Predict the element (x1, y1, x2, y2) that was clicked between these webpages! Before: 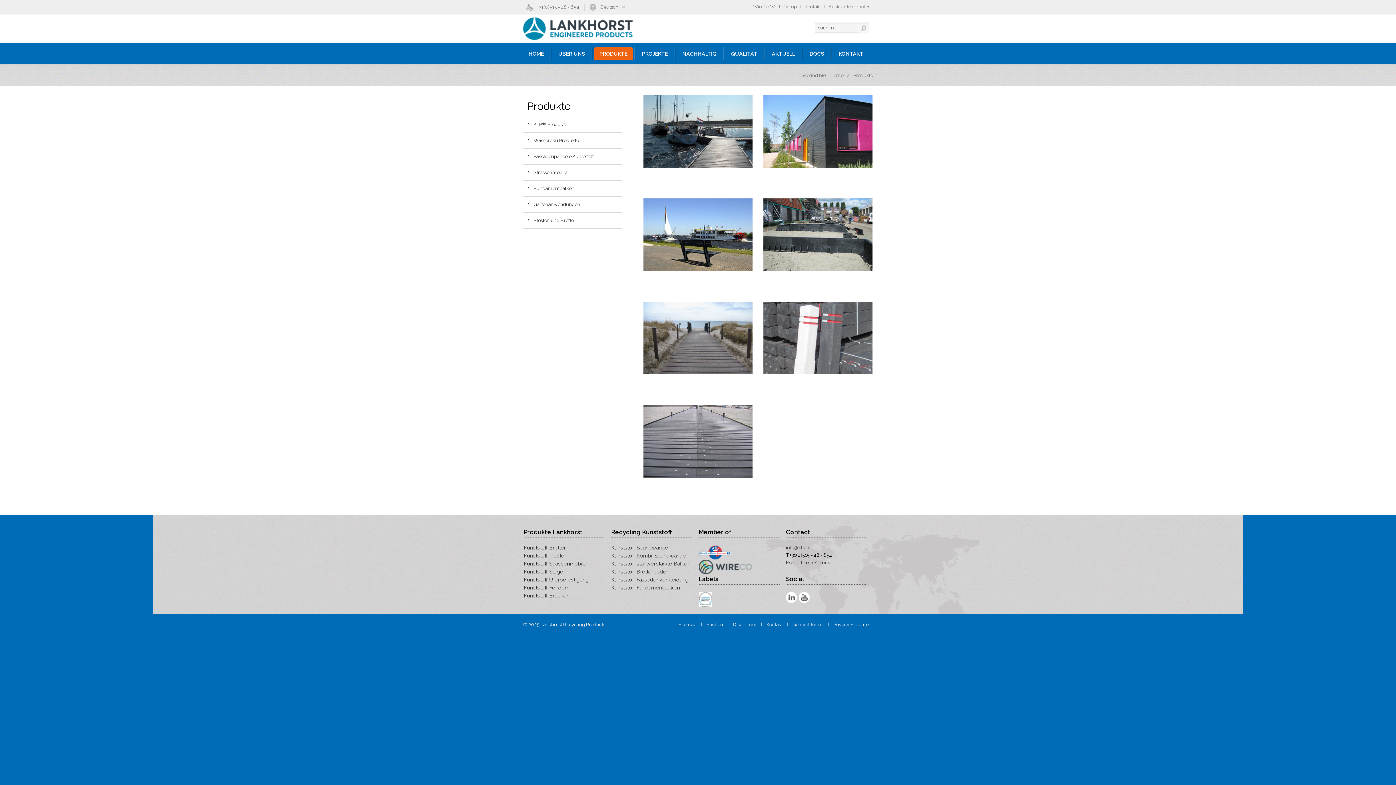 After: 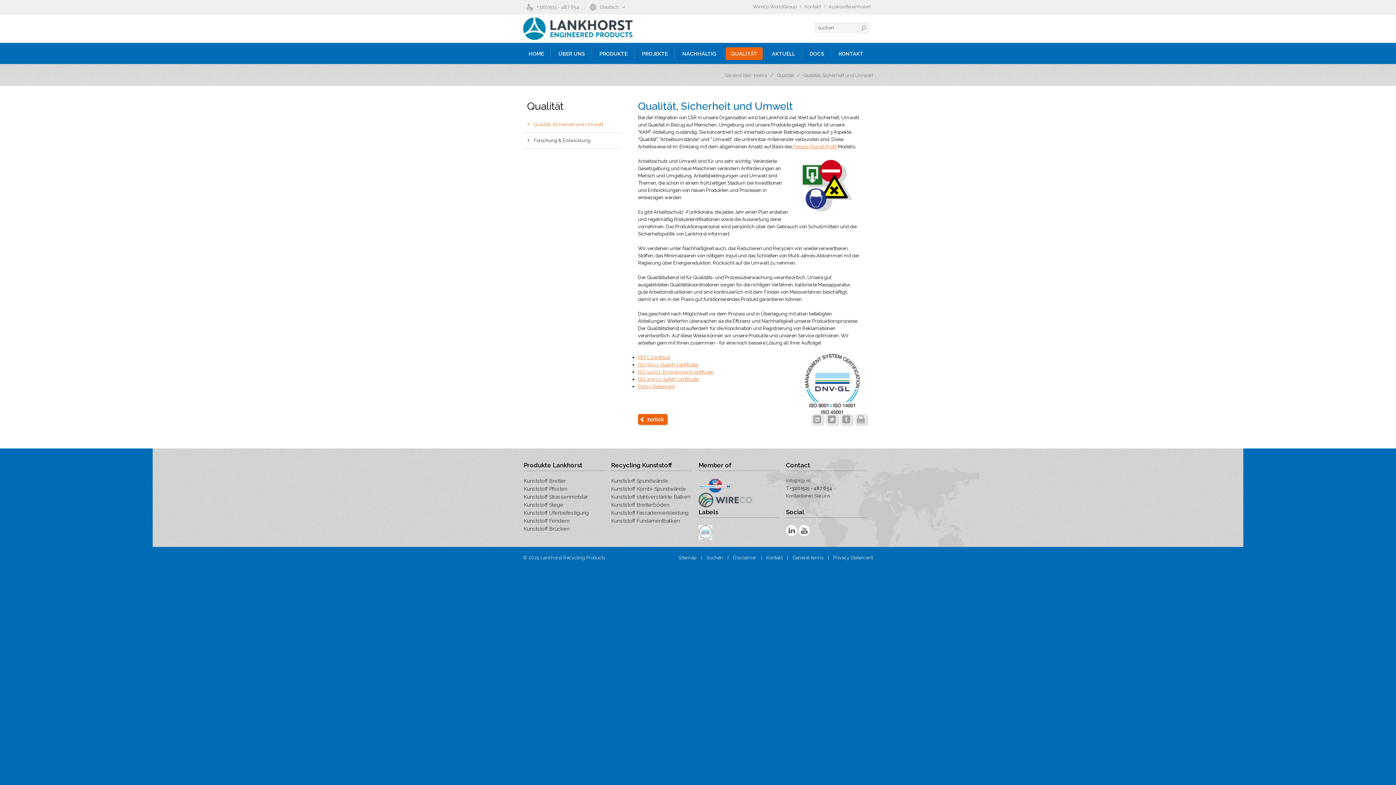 Action: bbox: (725, 47, 762, 60) label: QUALITÄT